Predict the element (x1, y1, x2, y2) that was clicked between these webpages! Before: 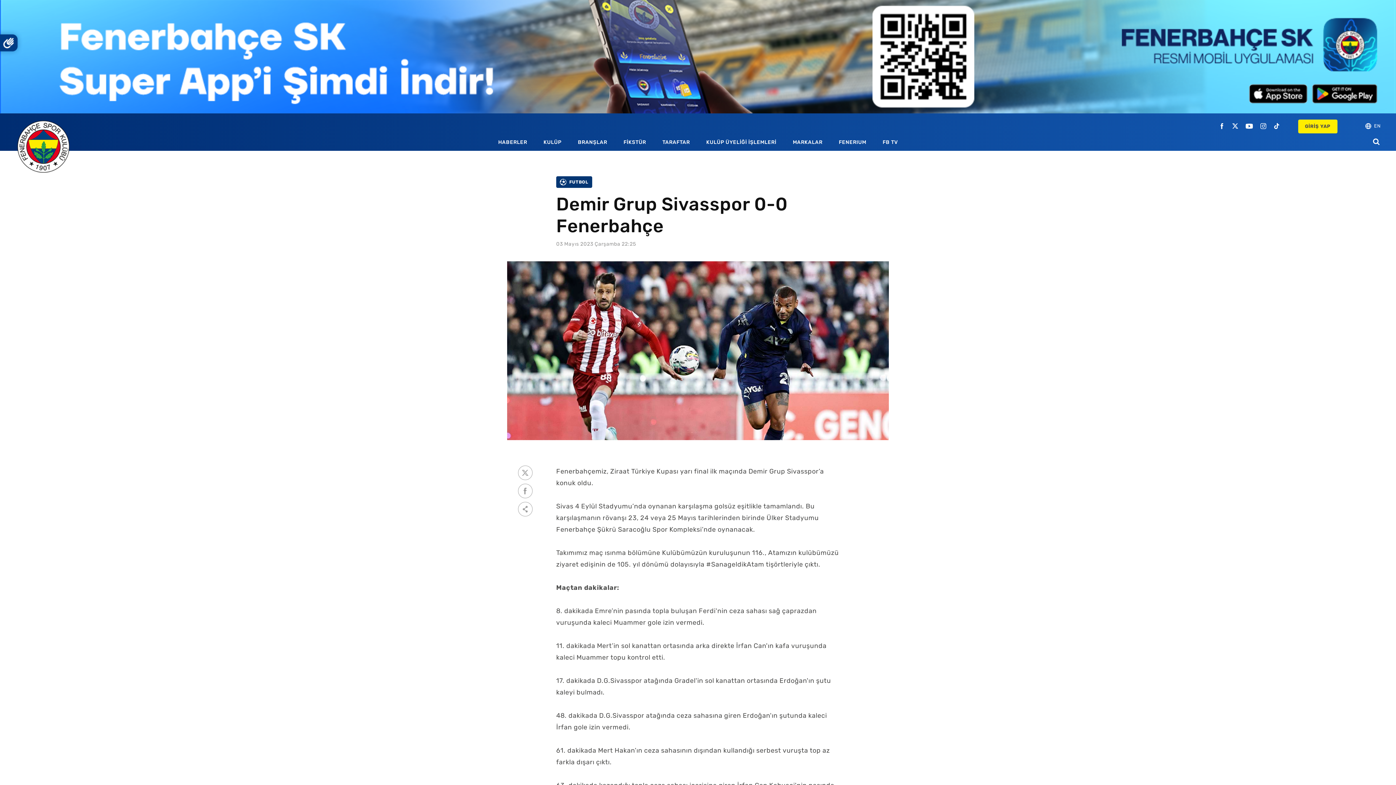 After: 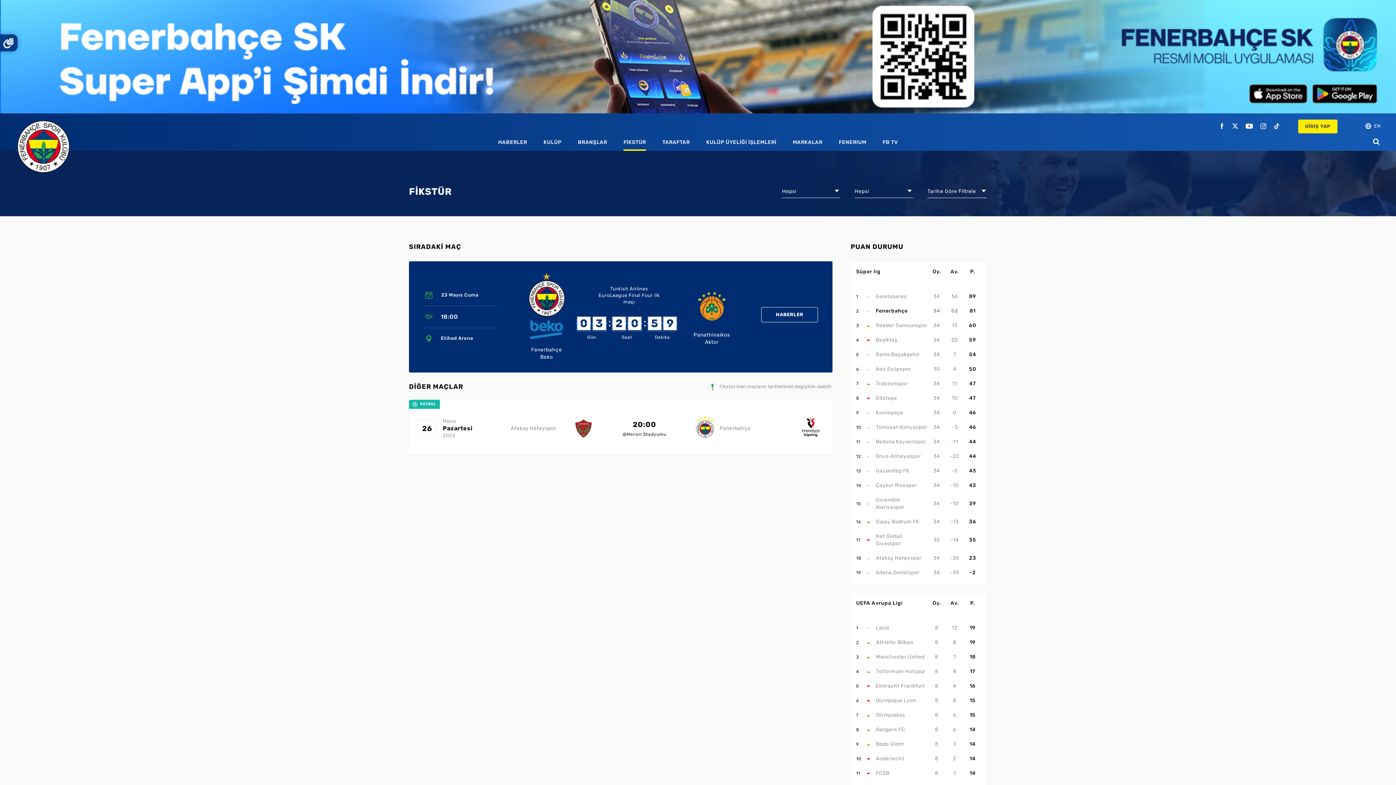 Action: bbox: (623, 138, 646, 150) label: FİKSTÜR